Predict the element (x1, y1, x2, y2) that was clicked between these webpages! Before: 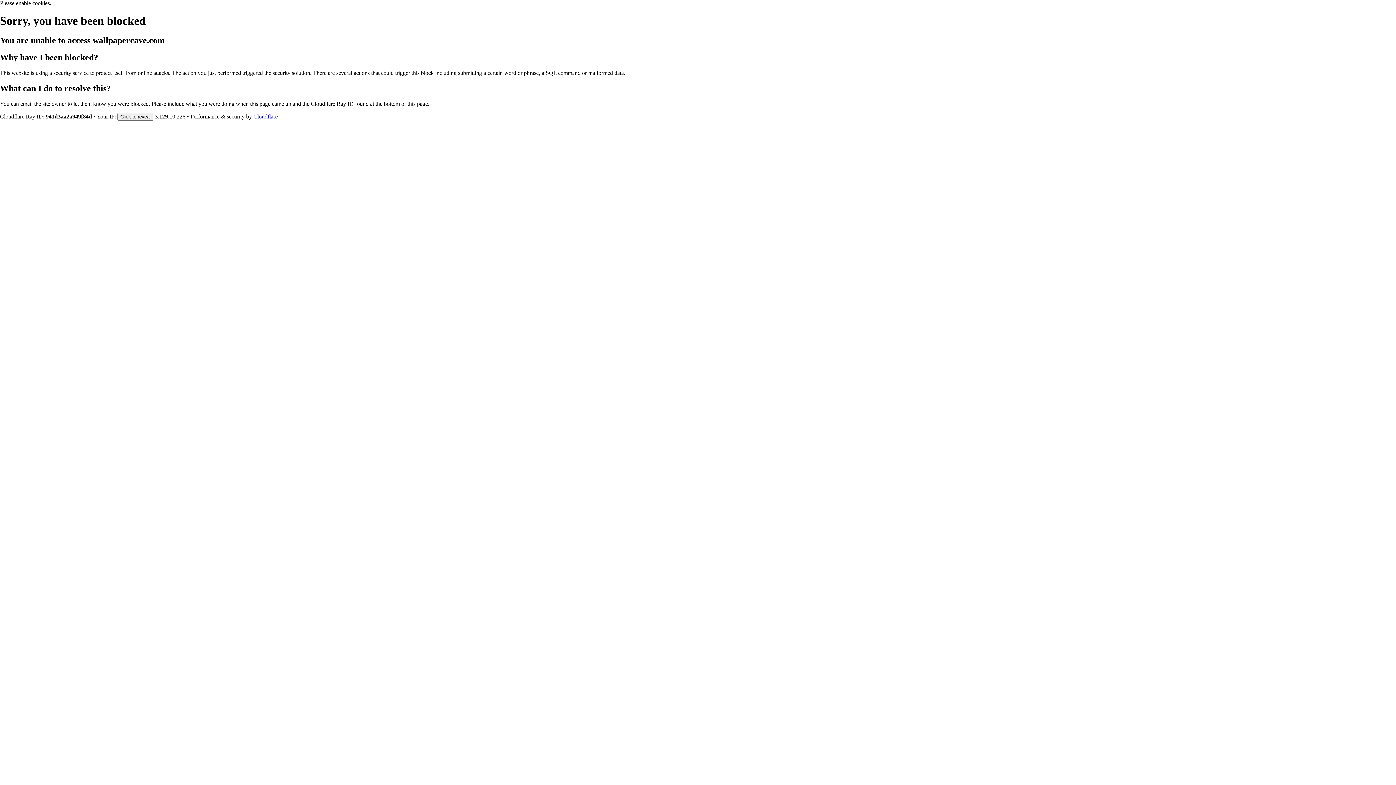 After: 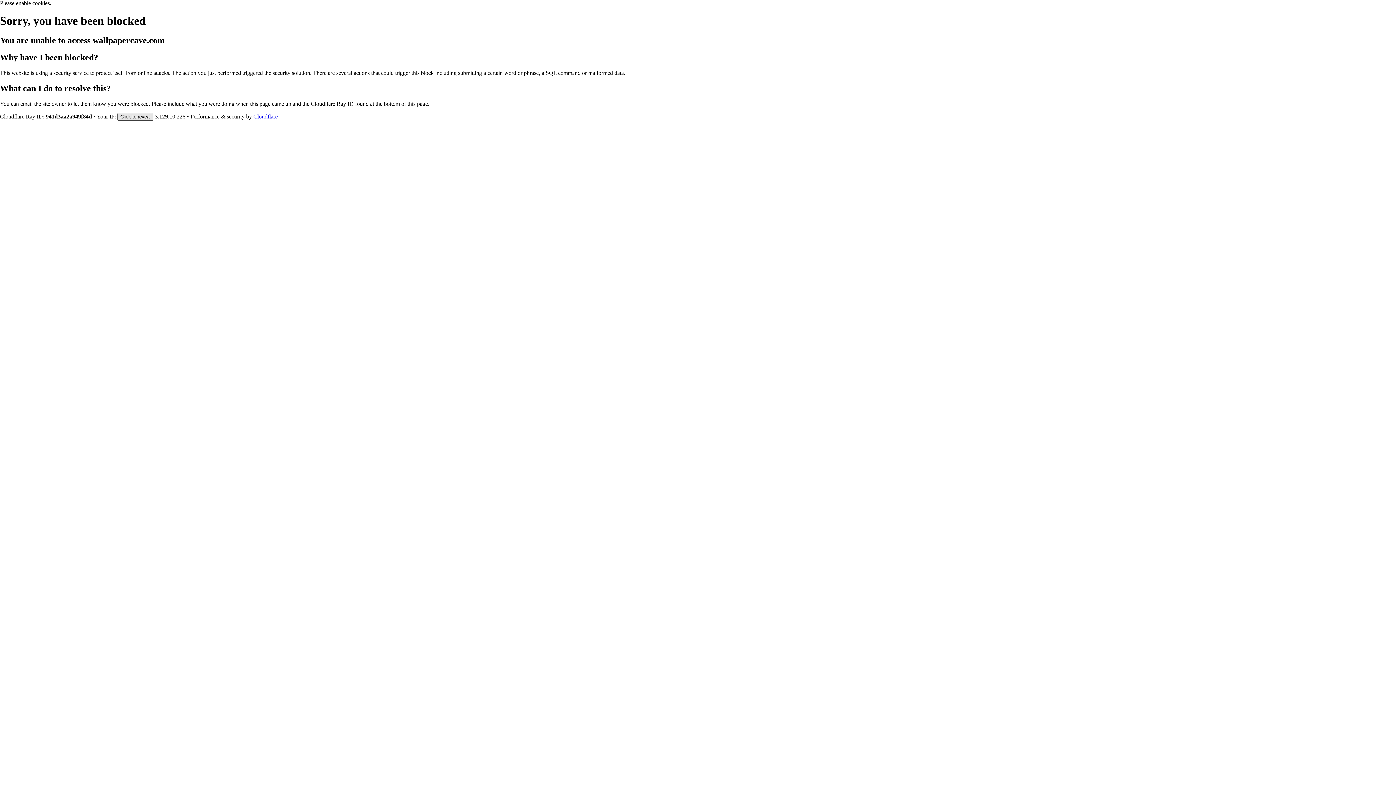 Action: bbox: (117, 112, 153, 120) label: Click to reveal